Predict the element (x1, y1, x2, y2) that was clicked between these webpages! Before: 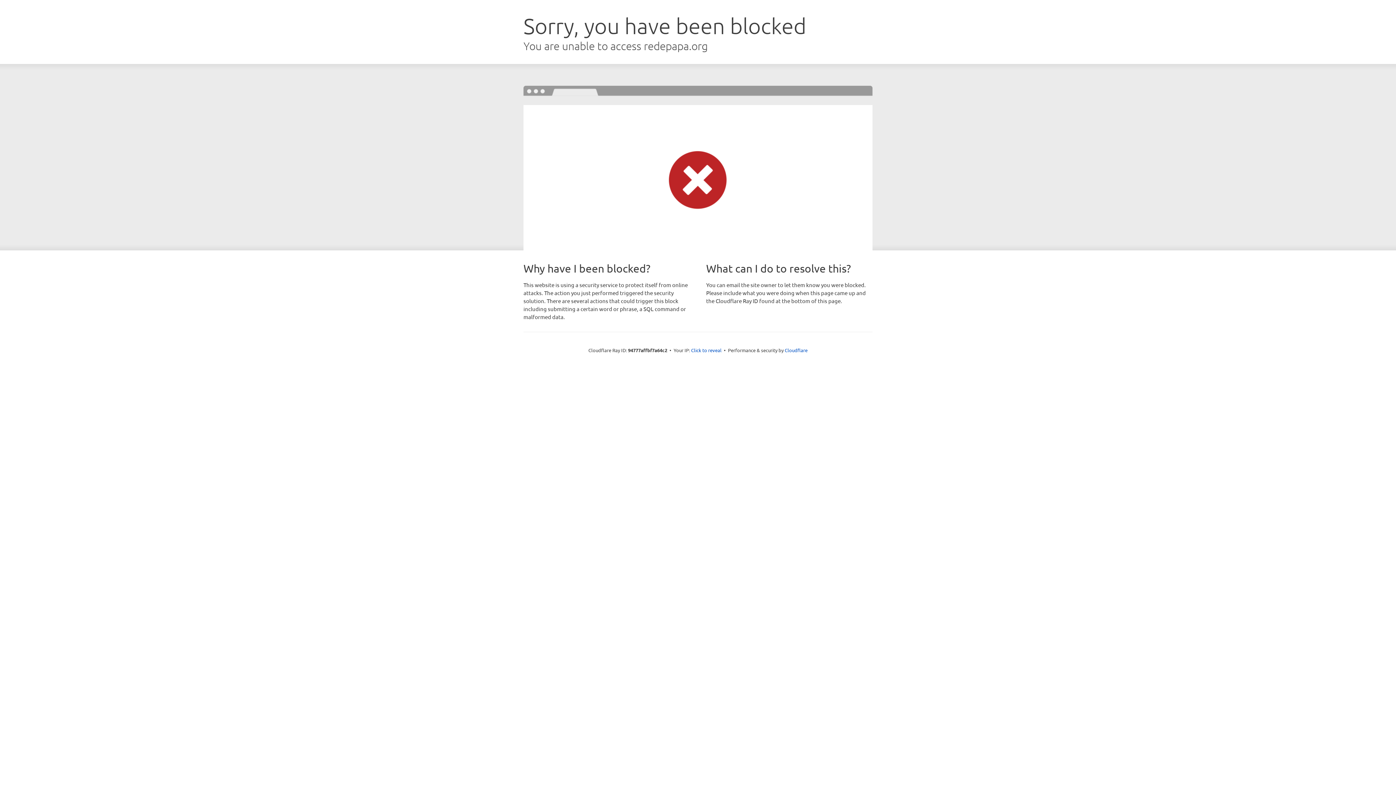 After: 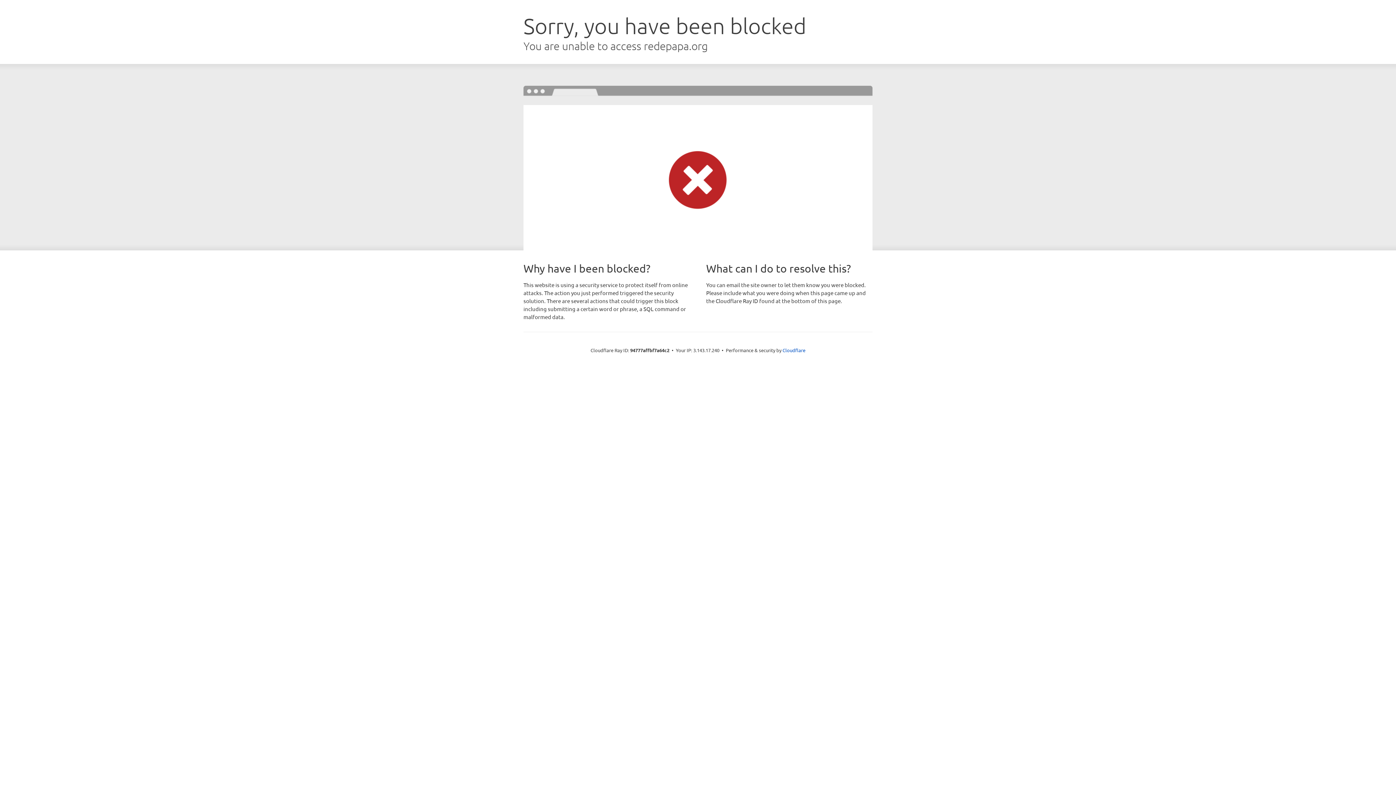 Action: bbox: (691, 346, 721, 353) label: Click to reveal